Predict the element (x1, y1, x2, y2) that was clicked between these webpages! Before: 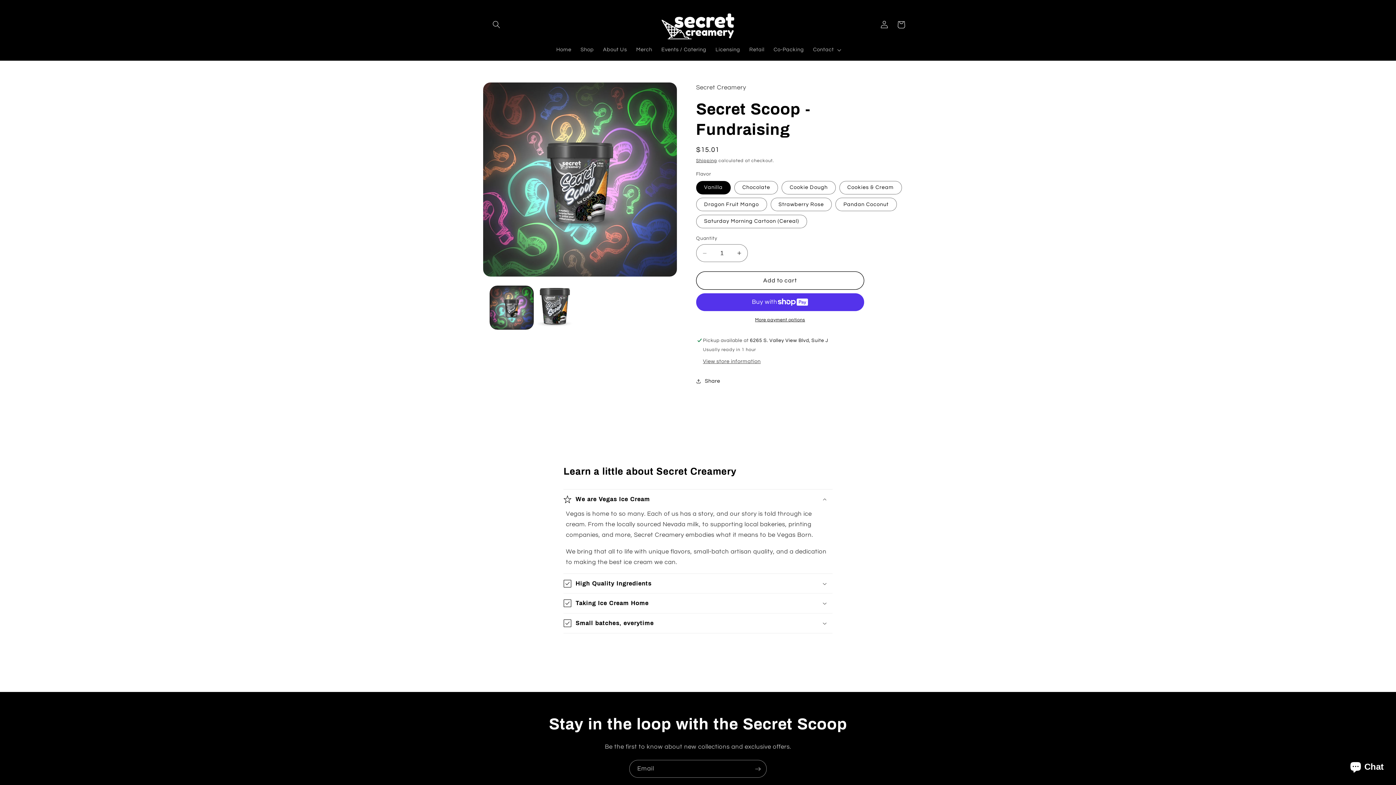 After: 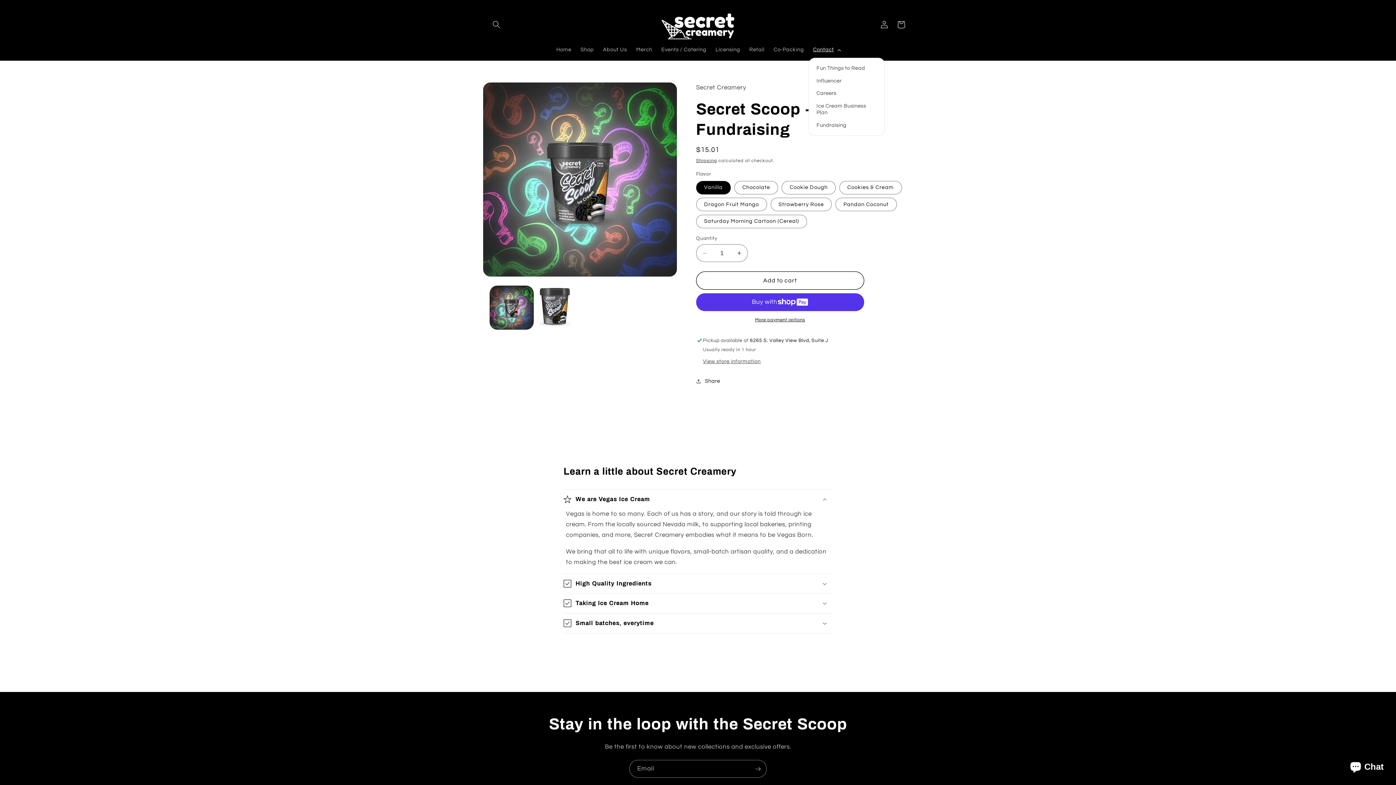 Action: label: Contact bbox: (808, 42, 844, 57)